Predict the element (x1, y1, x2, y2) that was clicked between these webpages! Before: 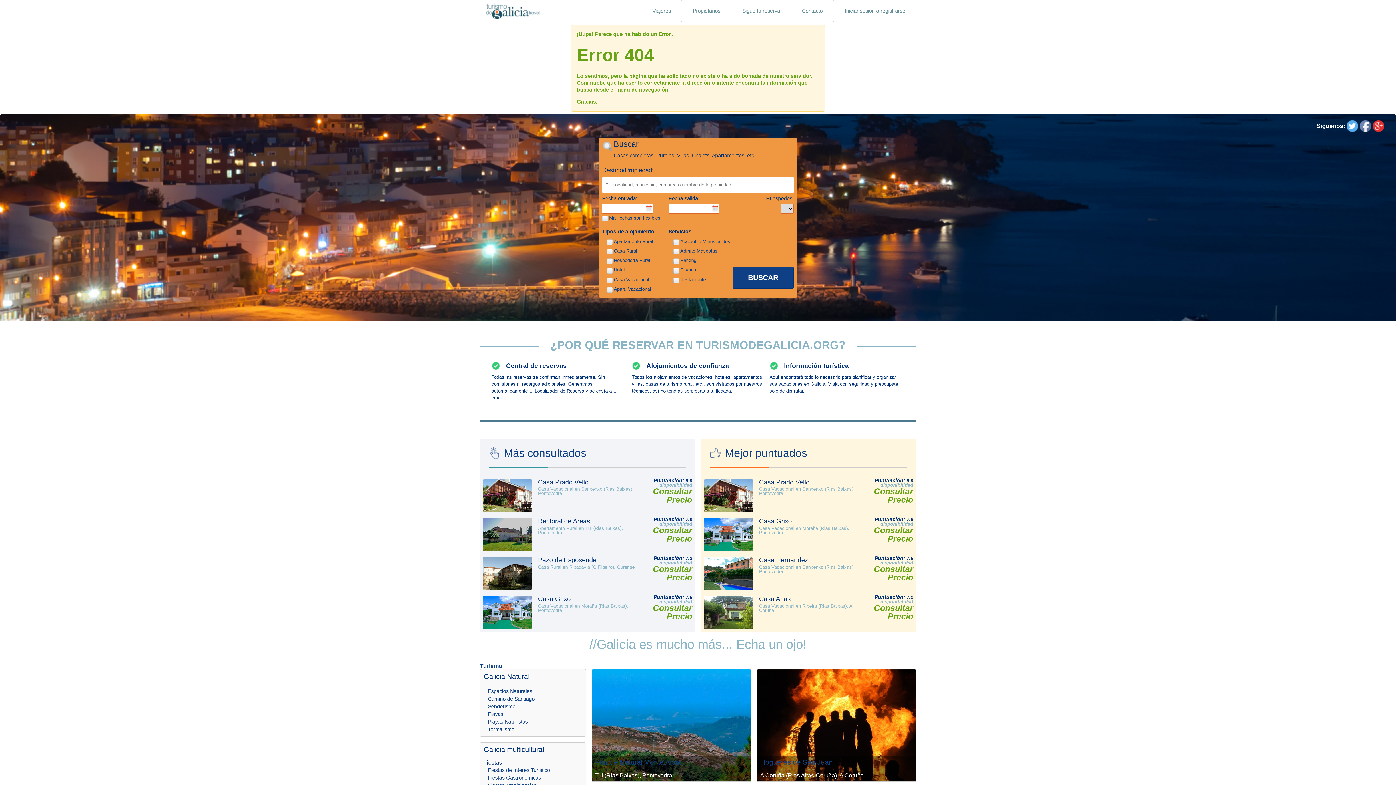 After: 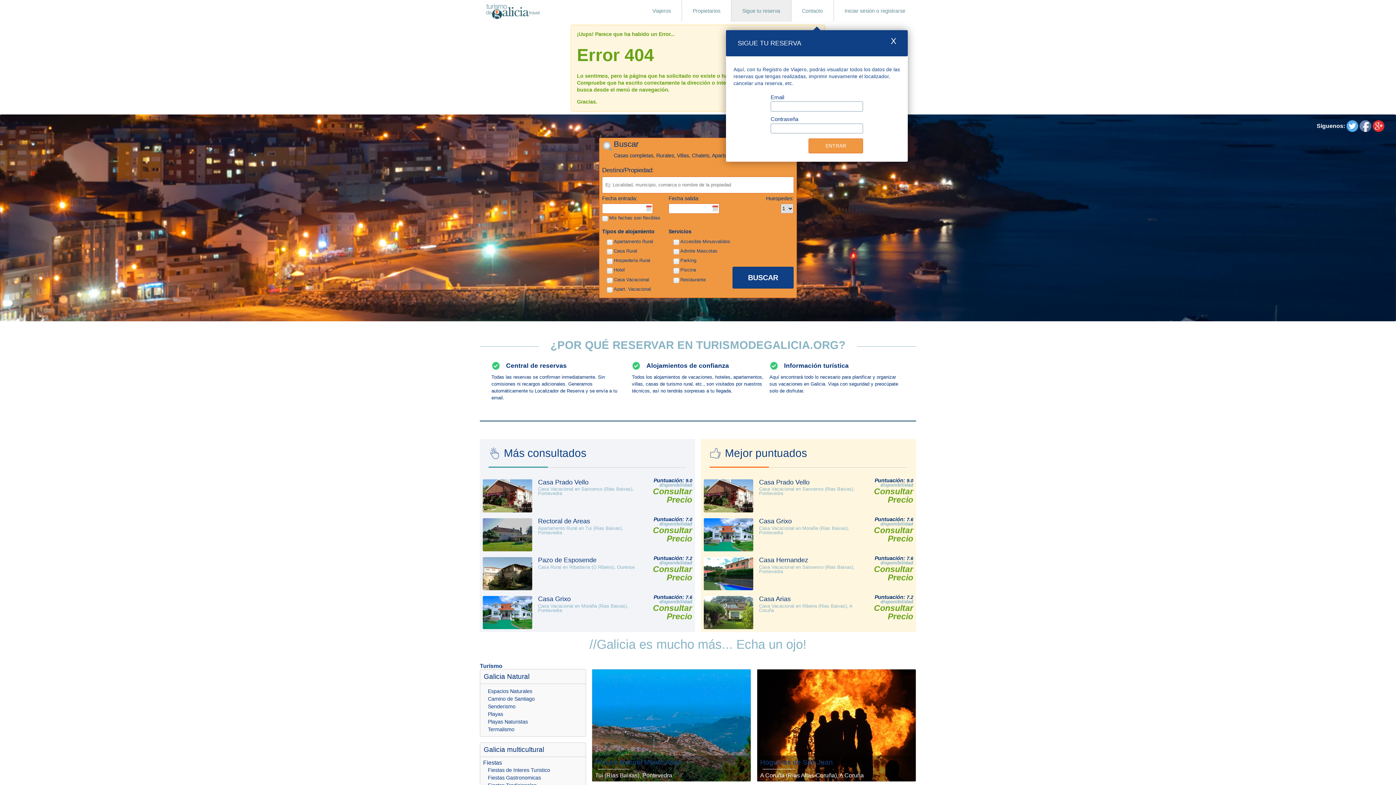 Action: bbox: (737, 0, 785, 21) label: Sigue tu reserva